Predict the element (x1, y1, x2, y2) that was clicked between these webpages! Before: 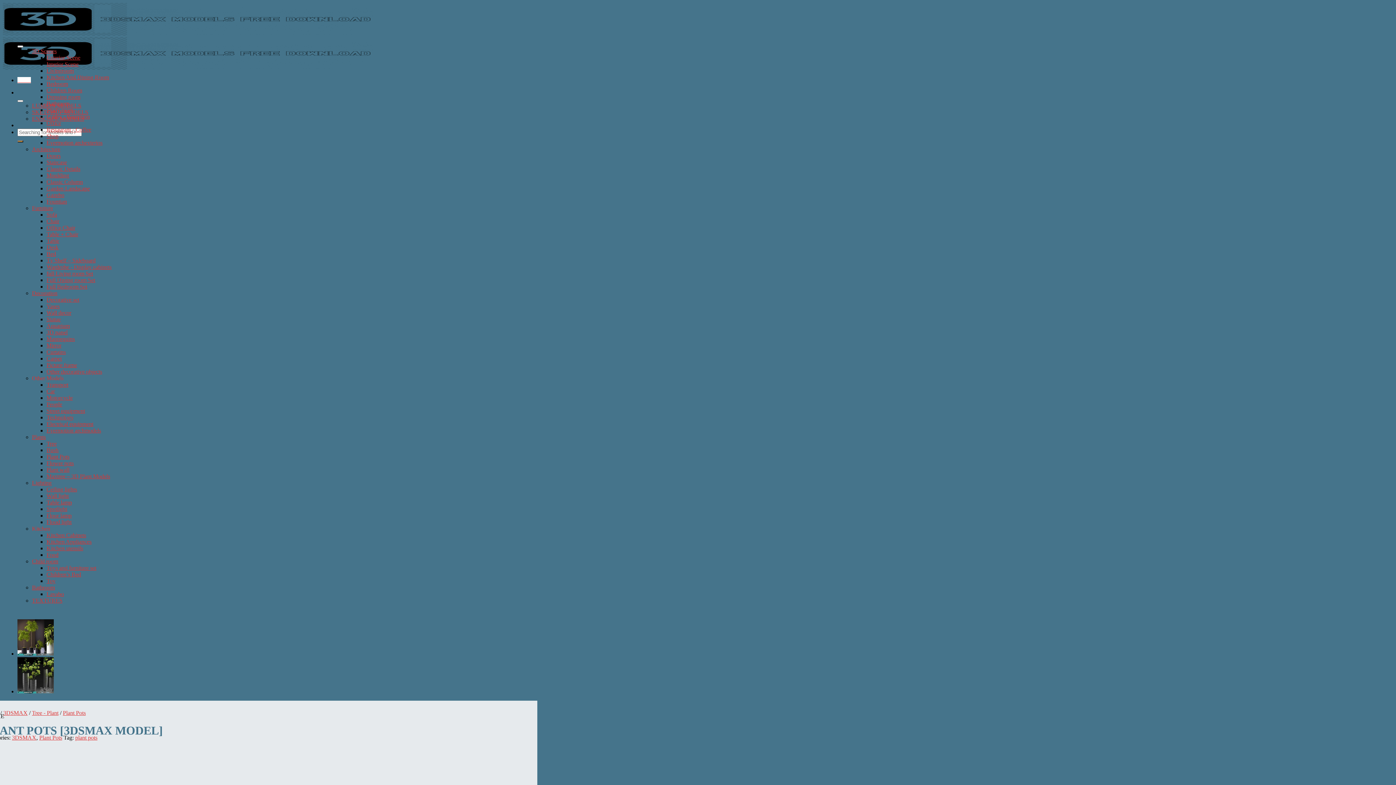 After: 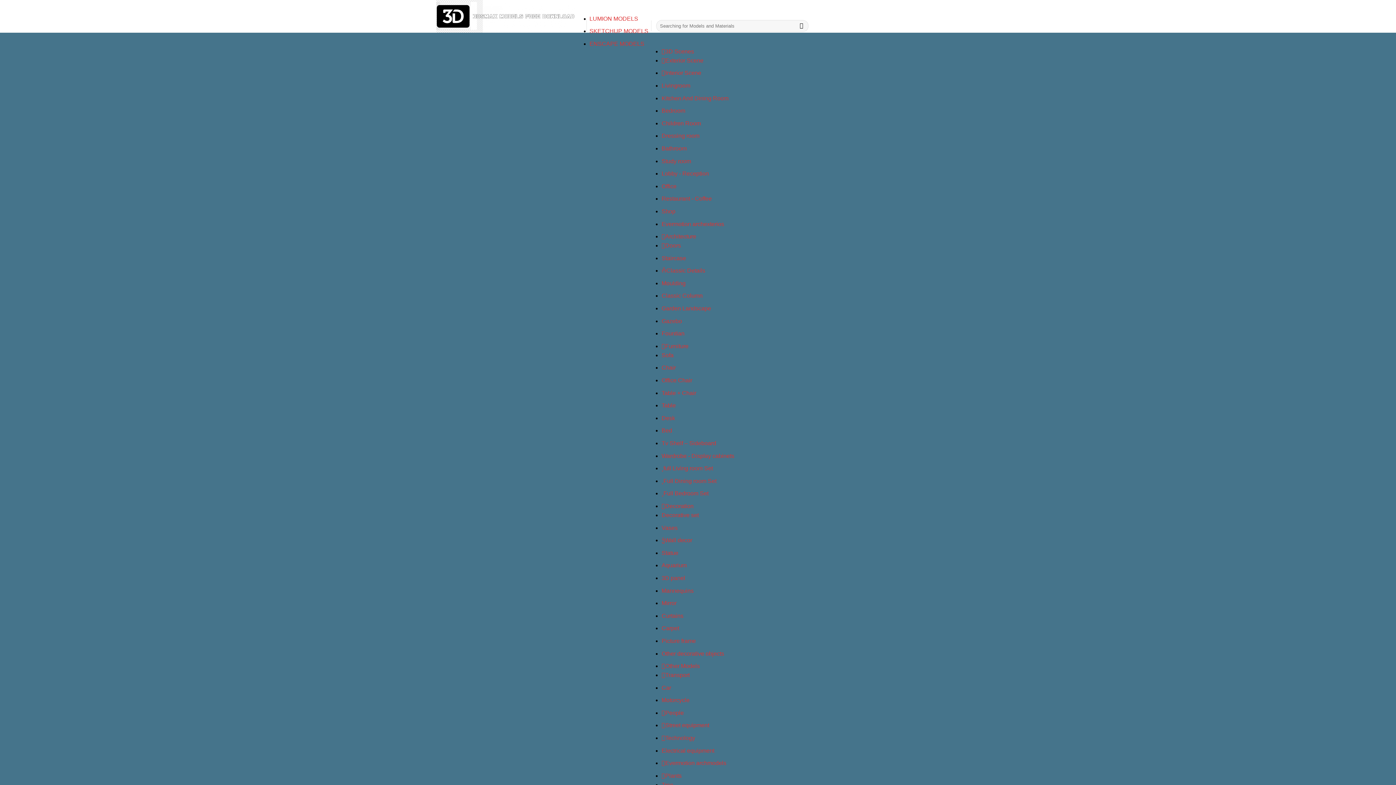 Action: bbox: (62, 710, 85, 716) label: Plant Pots